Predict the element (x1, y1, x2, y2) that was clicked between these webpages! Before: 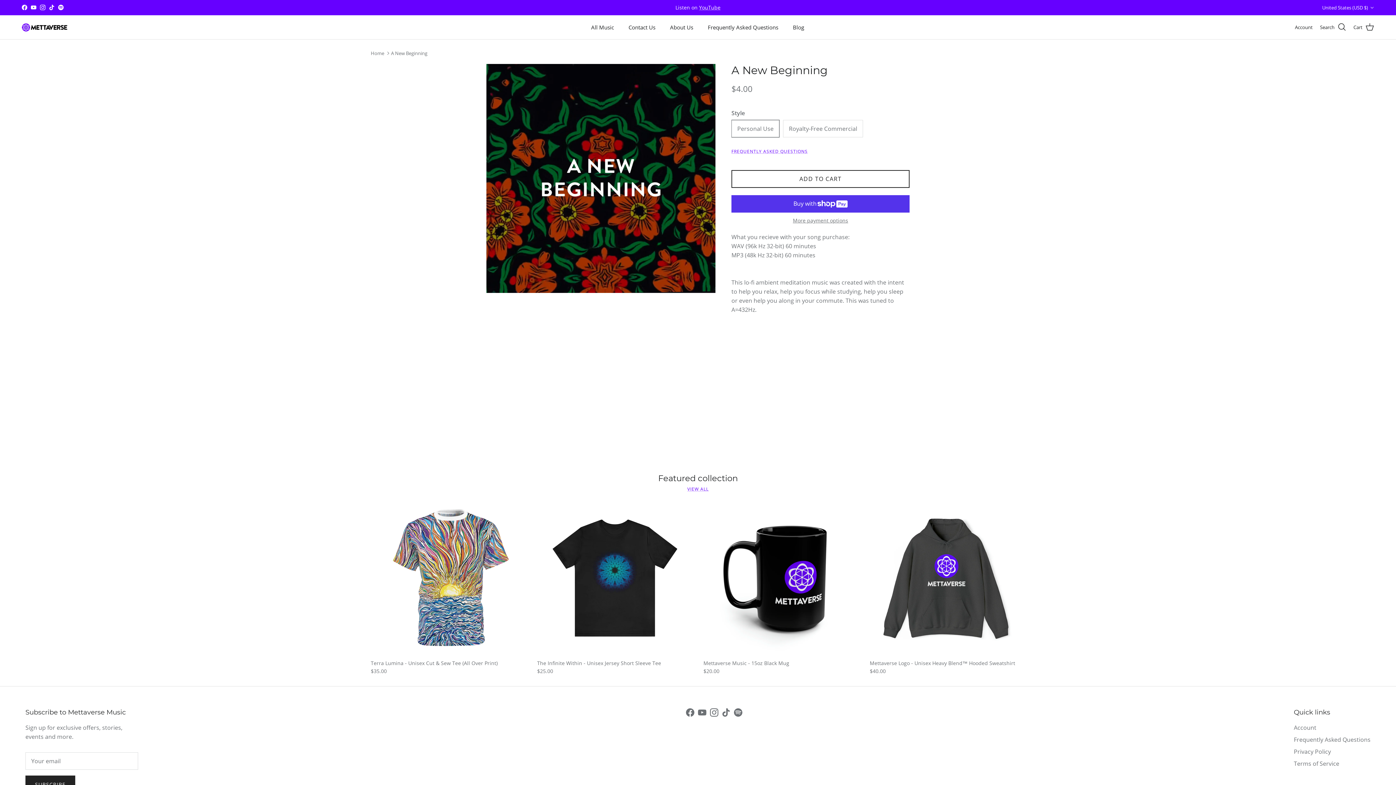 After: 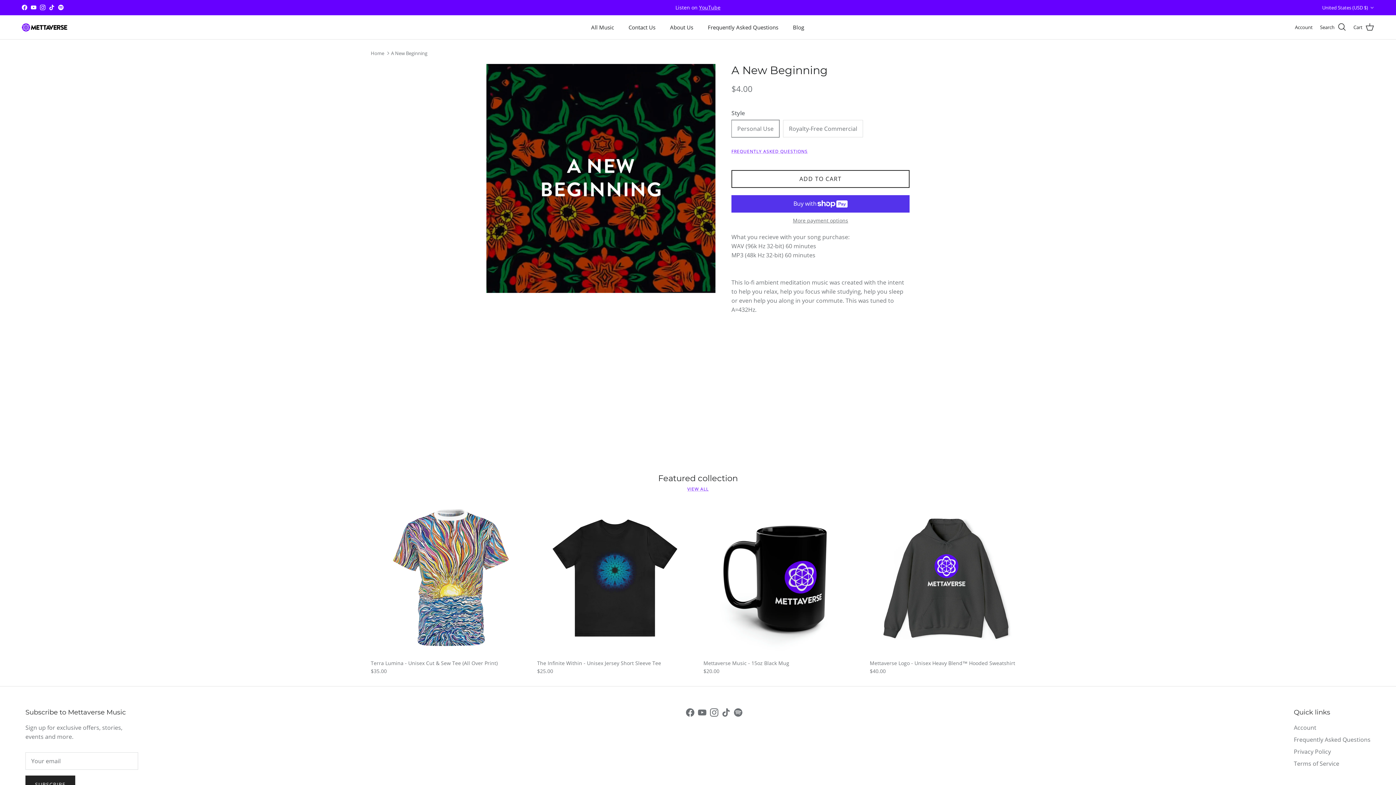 Action: label: Spotify bbox: (734, 708, 742, 717)